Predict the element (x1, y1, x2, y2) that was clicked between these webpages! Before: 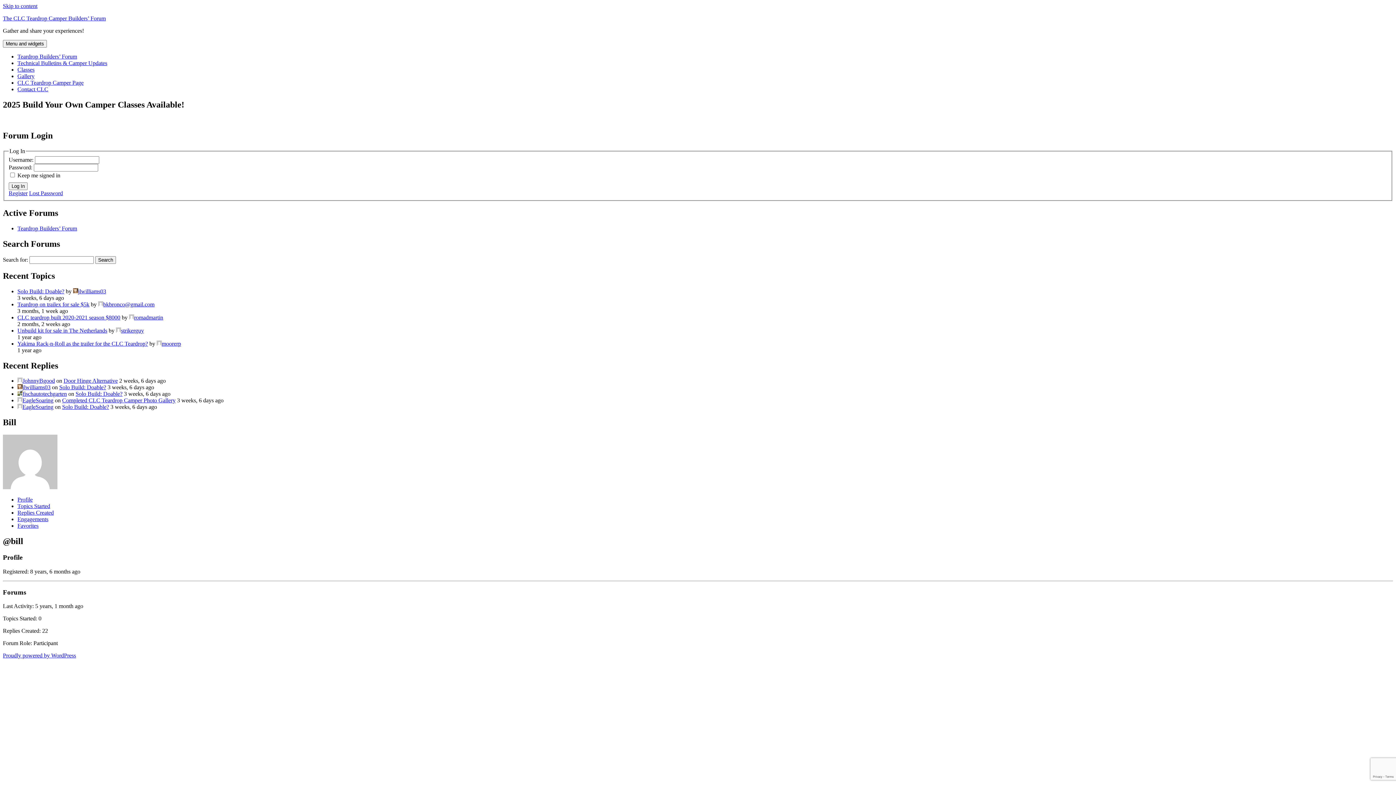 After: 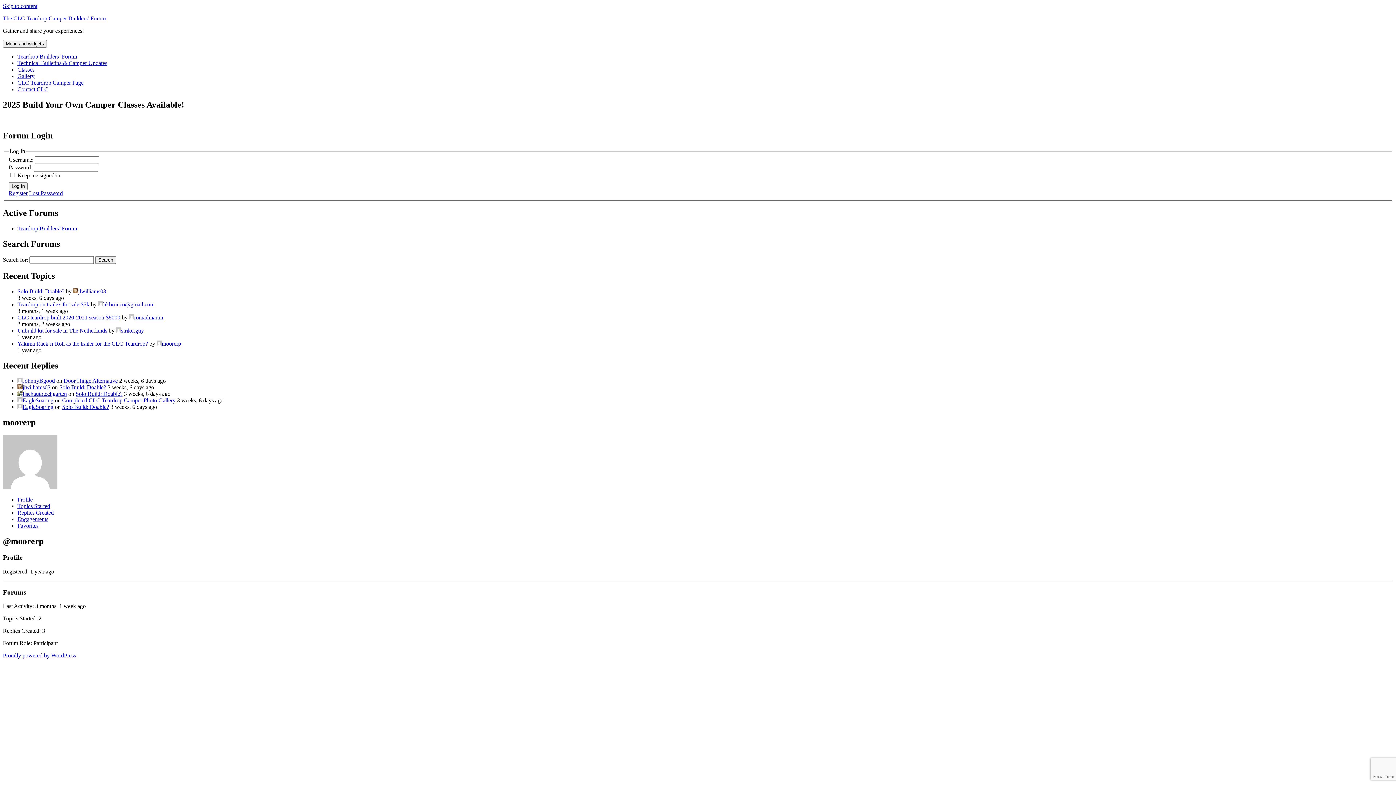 Action: bbox: (156, 340, 181, 346) label: moorerp